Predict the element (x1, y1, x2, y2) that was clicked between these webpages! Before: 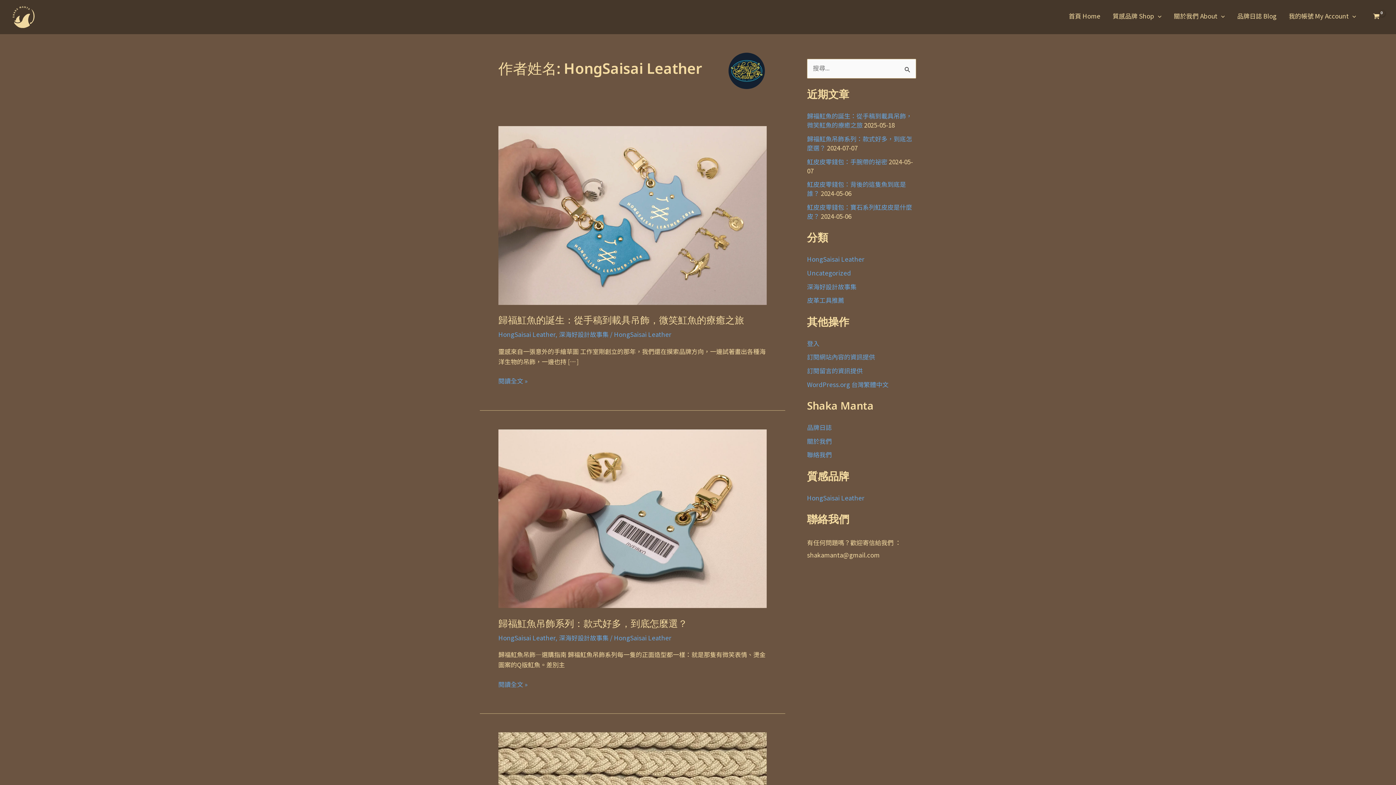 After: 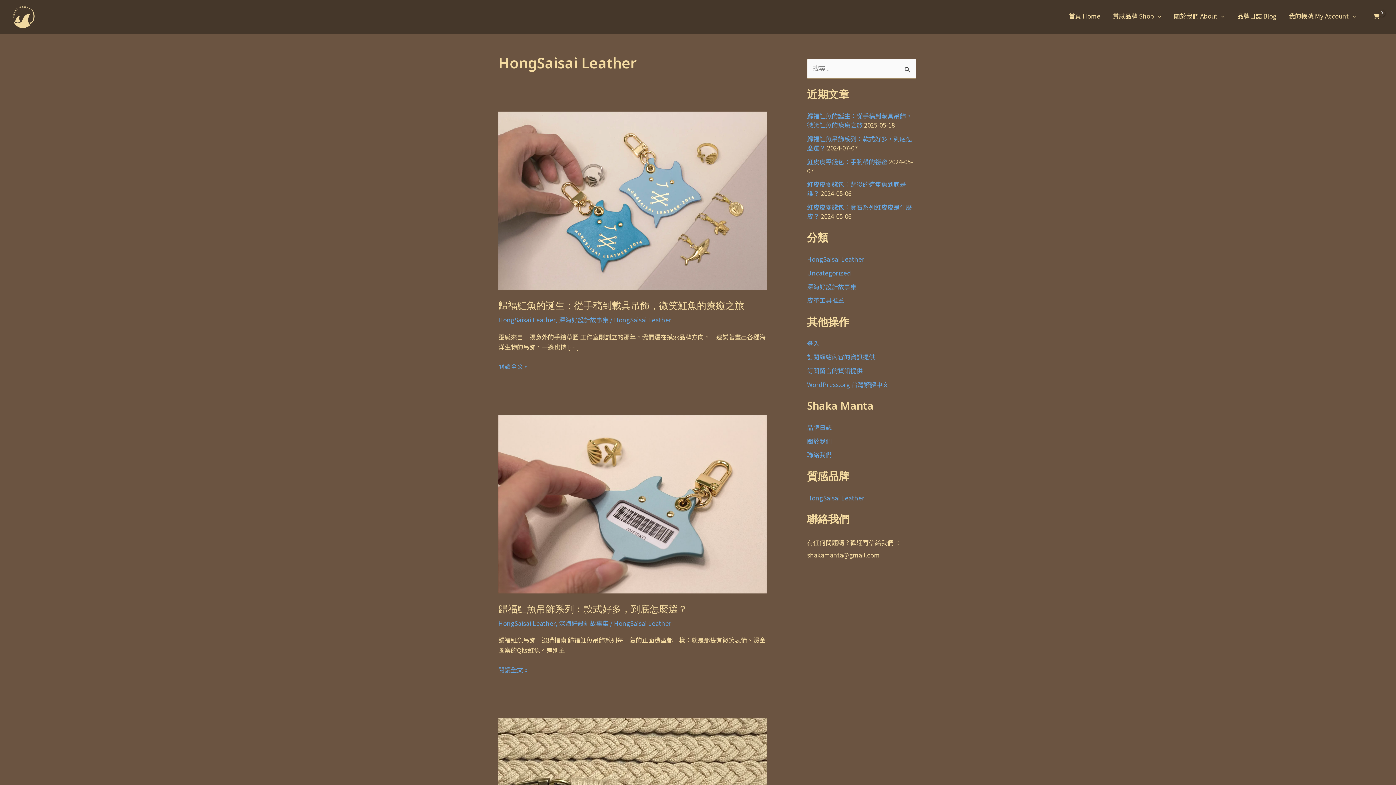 Action: label: HongSaisai Leather bbox: (807, 256, 864, 263)